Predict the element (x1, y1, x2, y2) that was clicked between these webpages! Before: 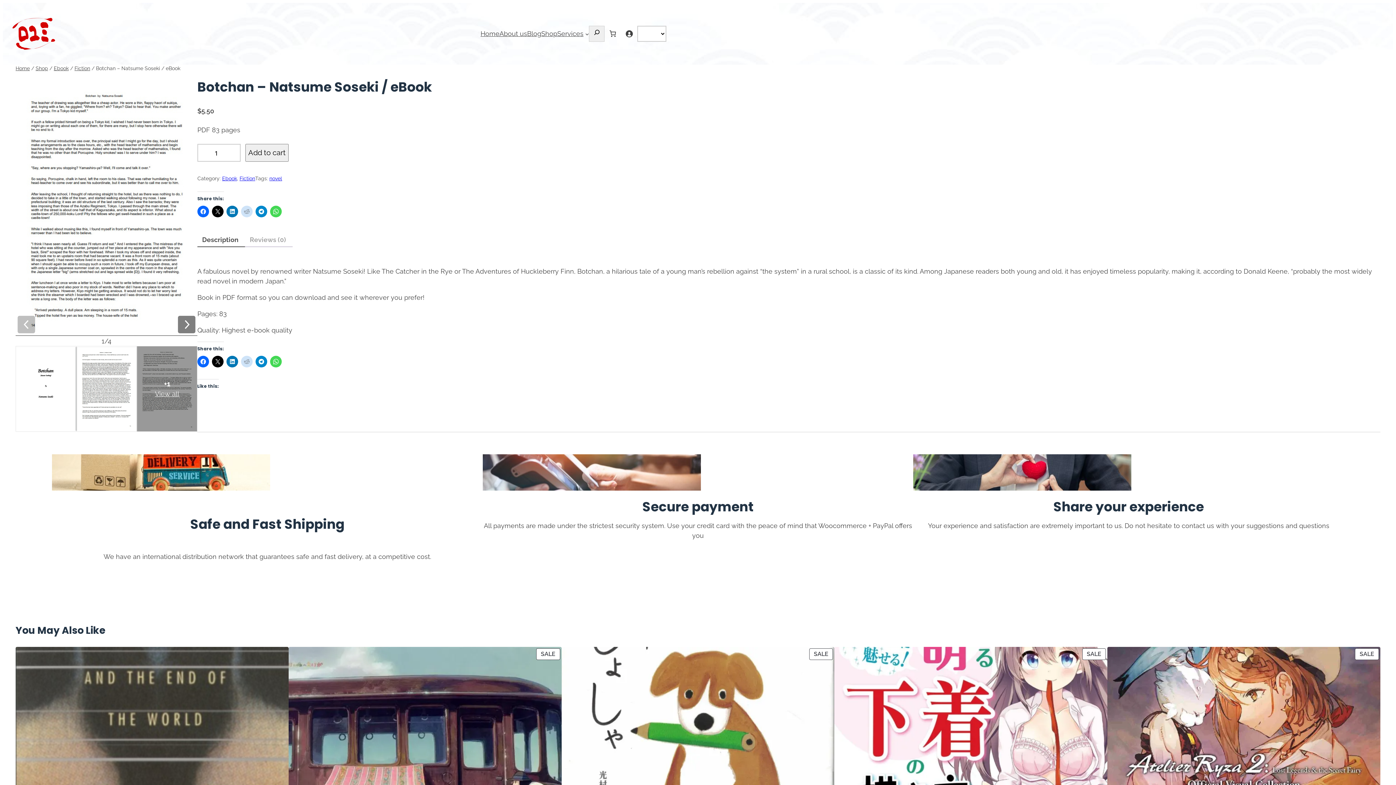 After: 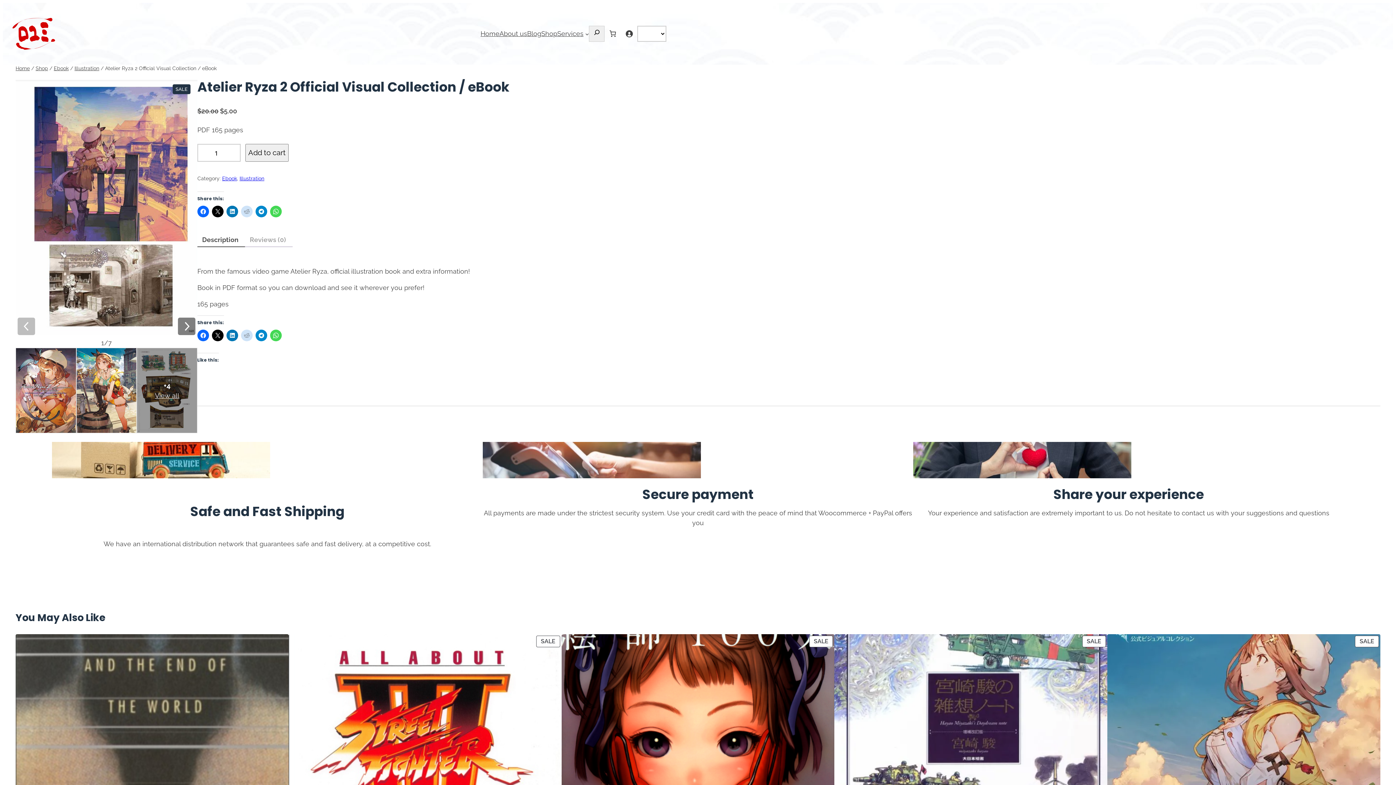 Action: label: SALE
PRODUCT ON SALE bbox: (1107, 647, 1380, 920)